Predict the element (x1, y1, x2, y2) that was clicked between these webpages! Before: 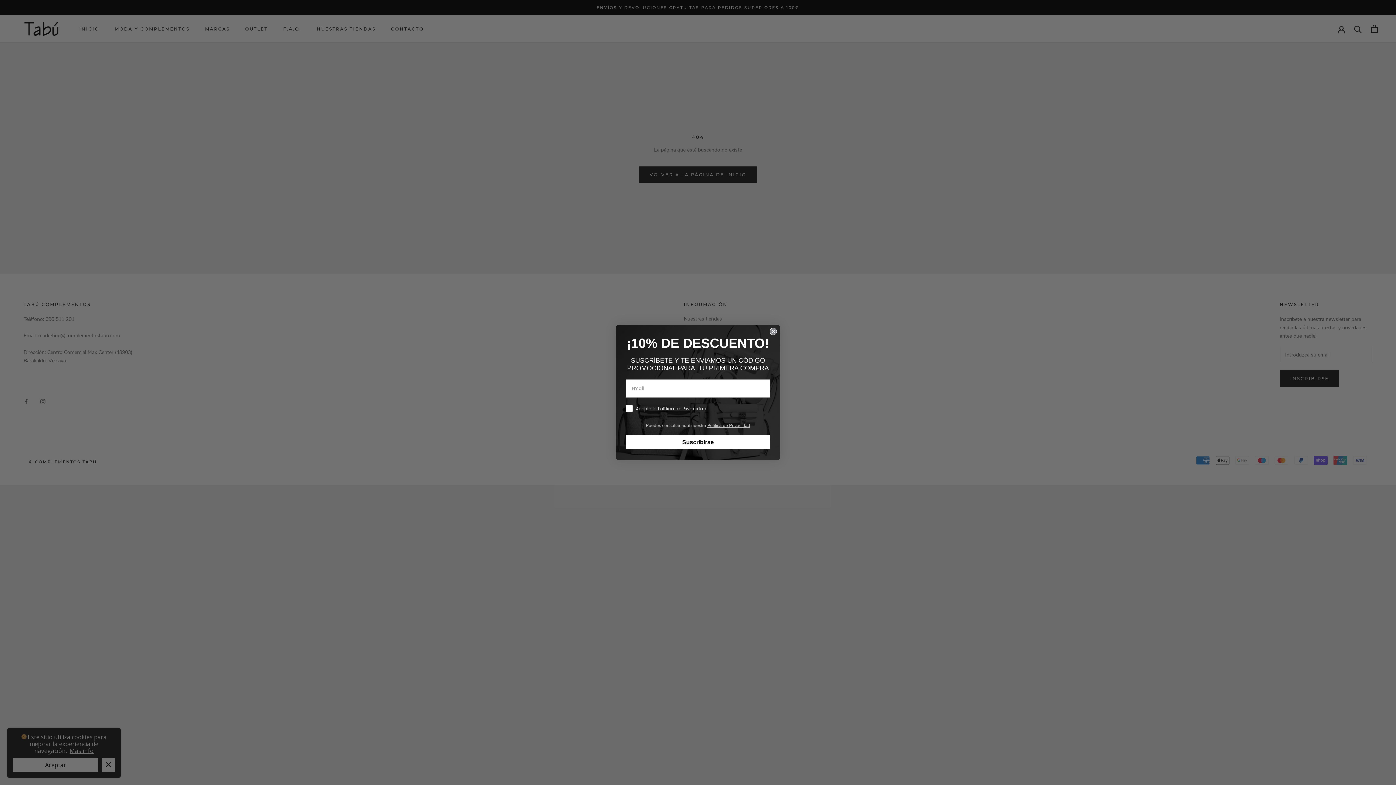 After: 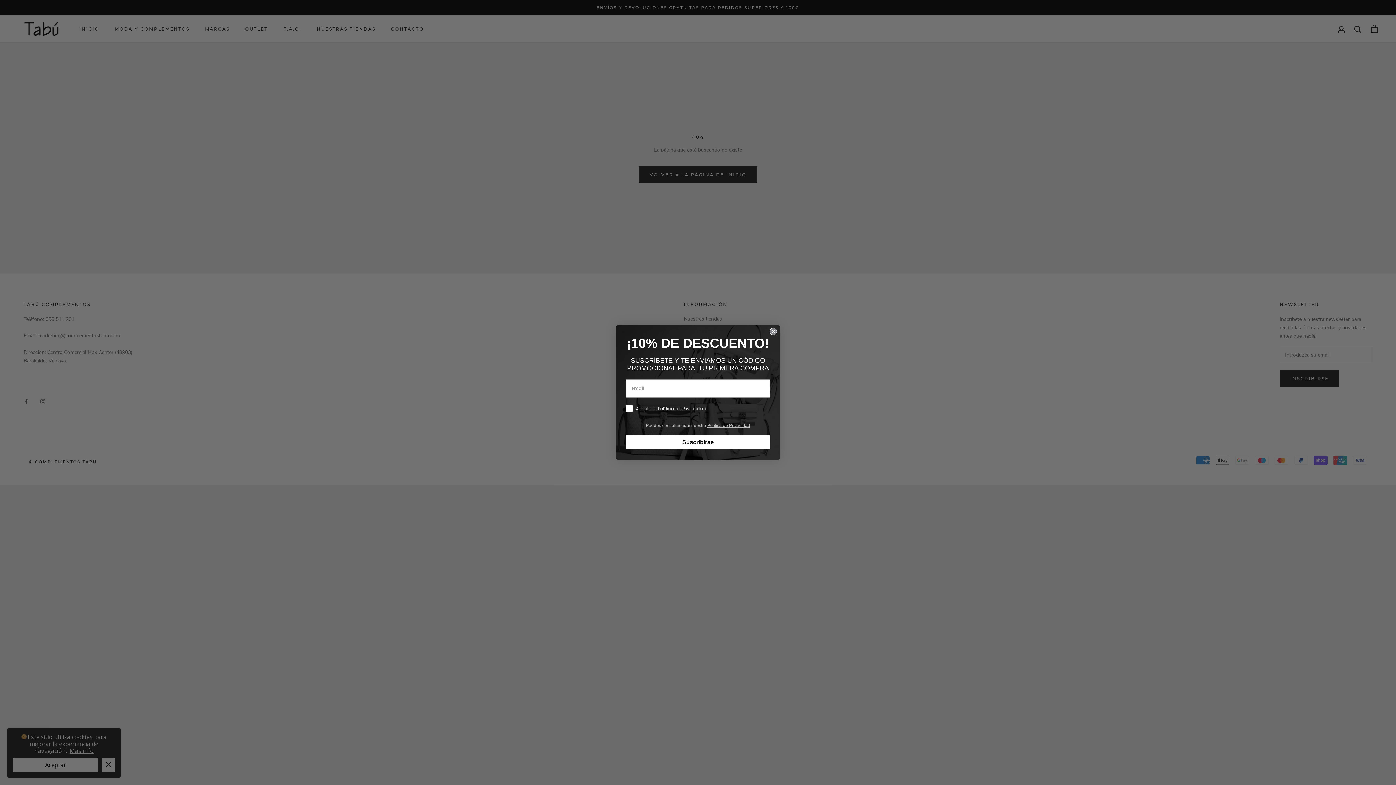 Action: bbox: (707, 438, 750, 443) label: Política de Privacidad